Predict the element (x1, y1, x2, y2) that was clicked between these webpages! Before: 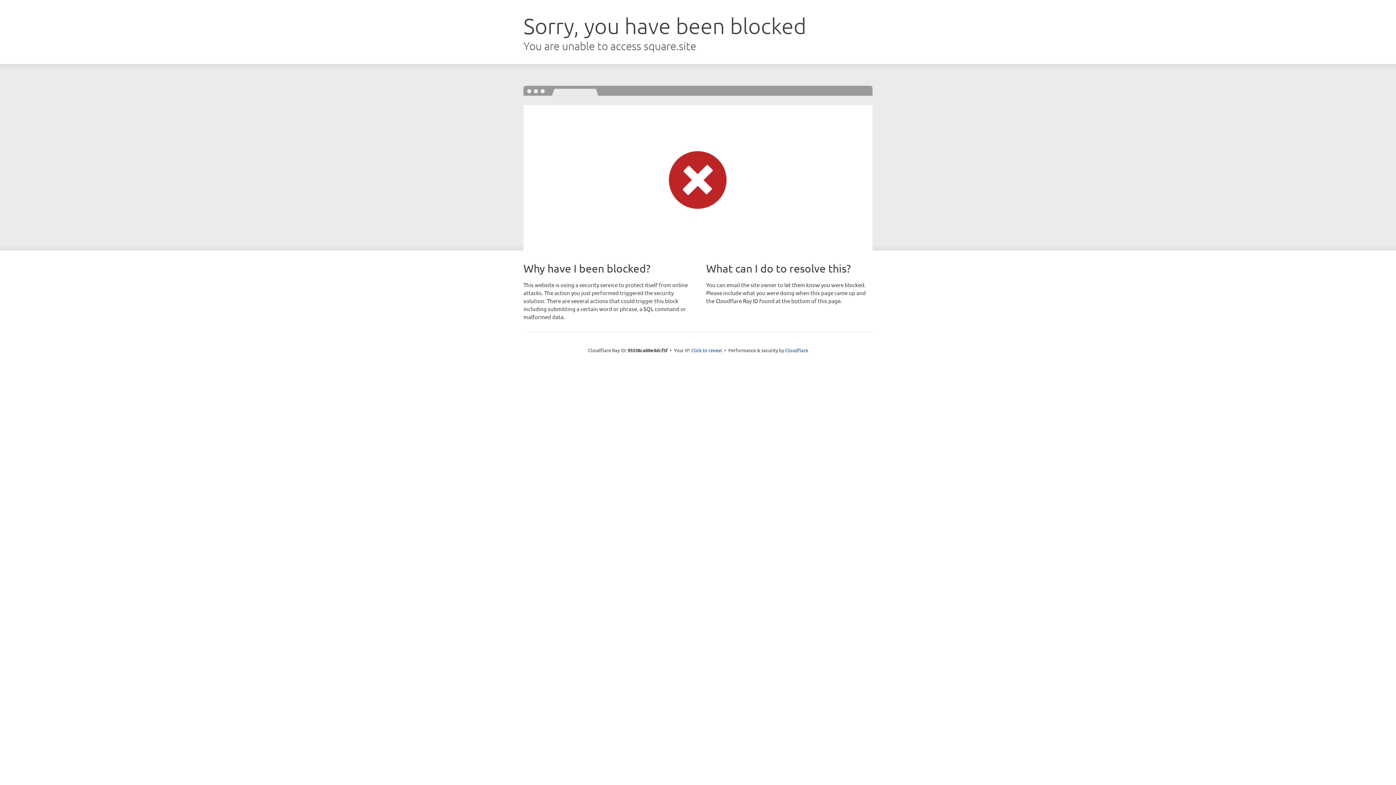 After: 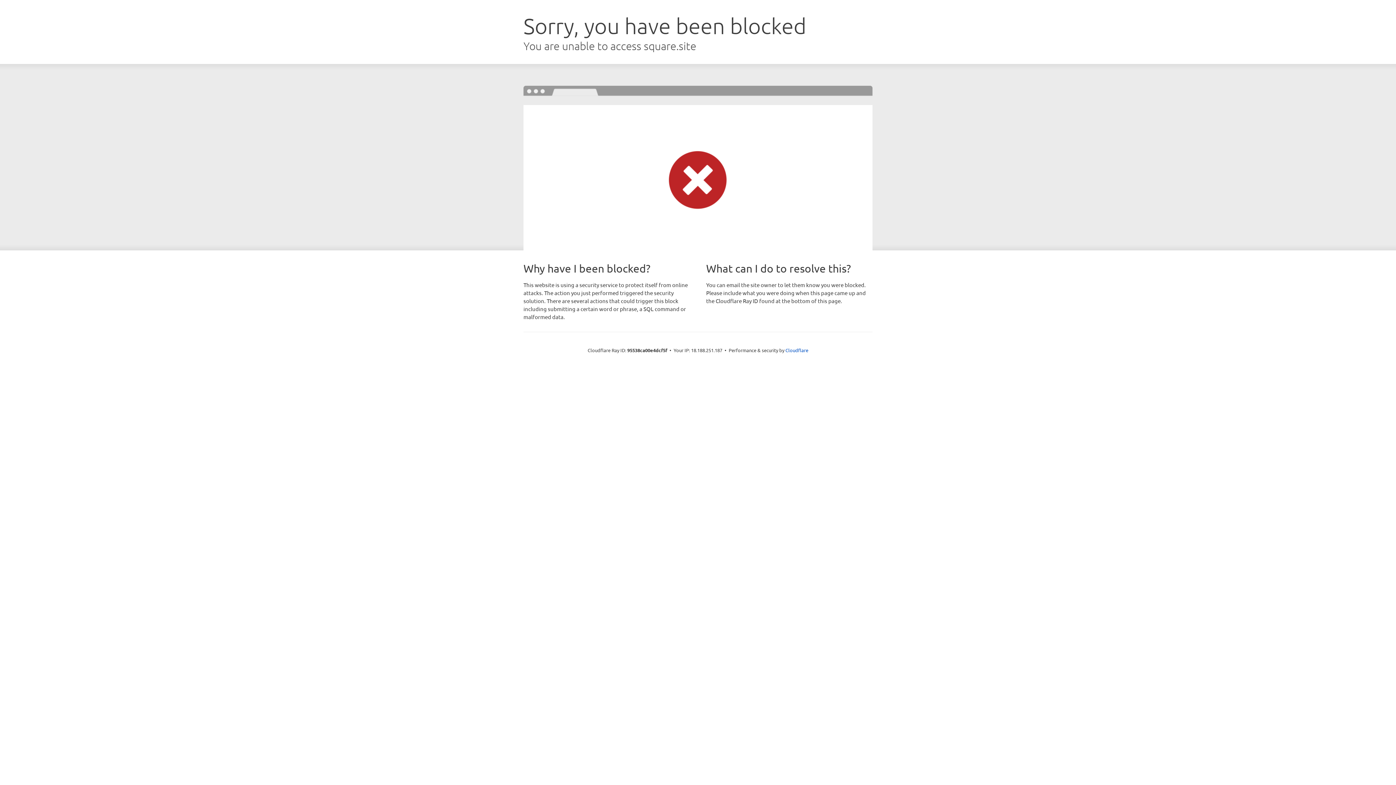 Action: bbox: (691, 346, 722, 353) label: Click to reveal